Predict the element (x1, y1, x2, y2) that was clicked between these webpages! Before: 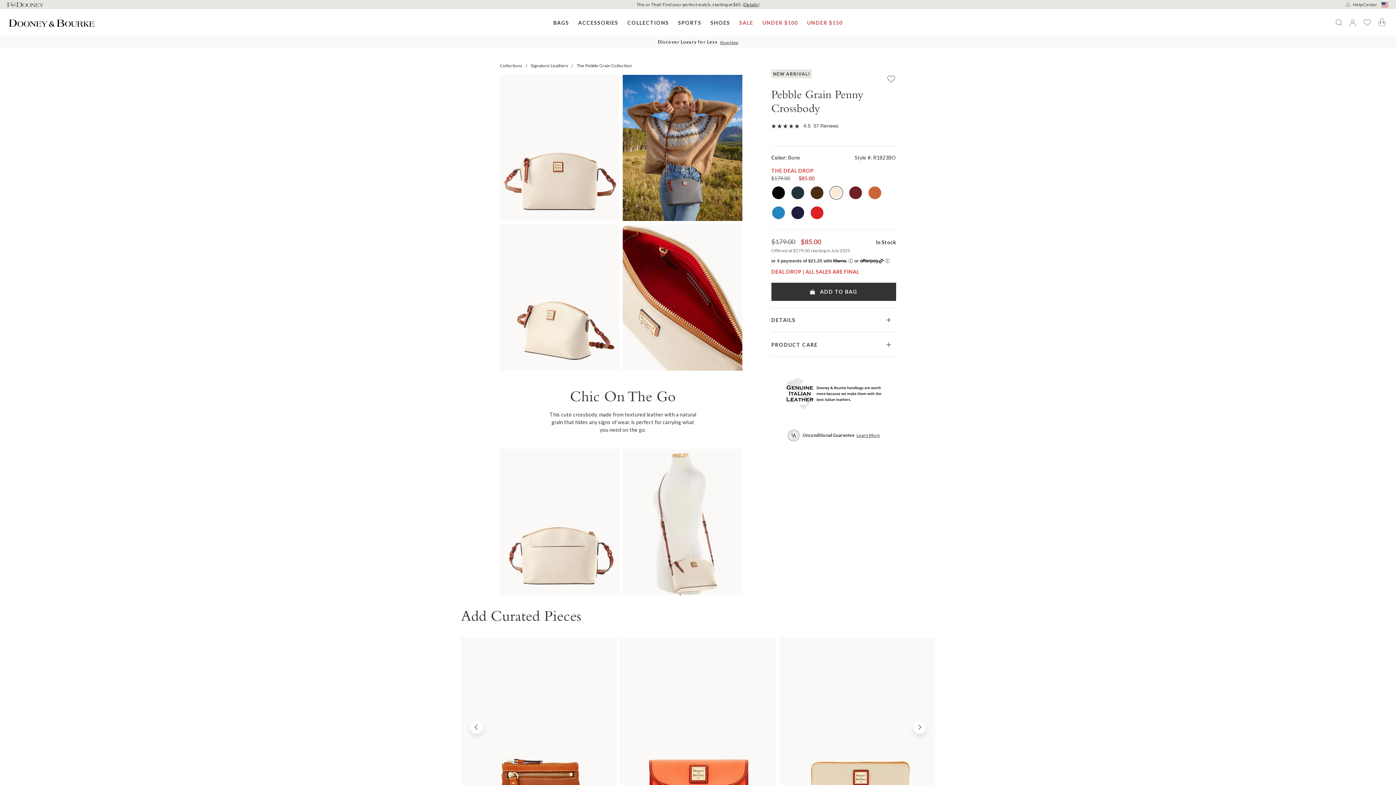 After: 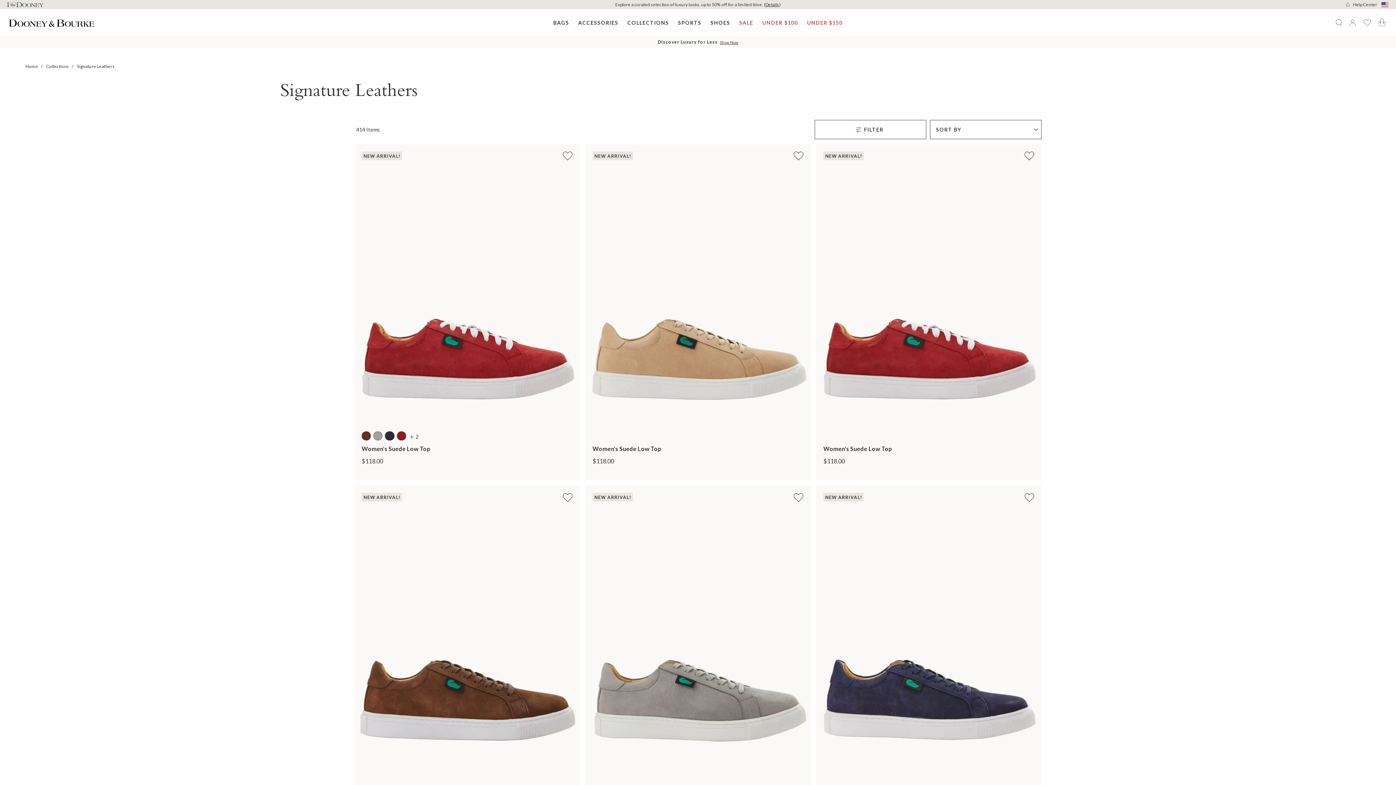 Action: label: Signature Leathers bbox: (530, 62, 568, 68)